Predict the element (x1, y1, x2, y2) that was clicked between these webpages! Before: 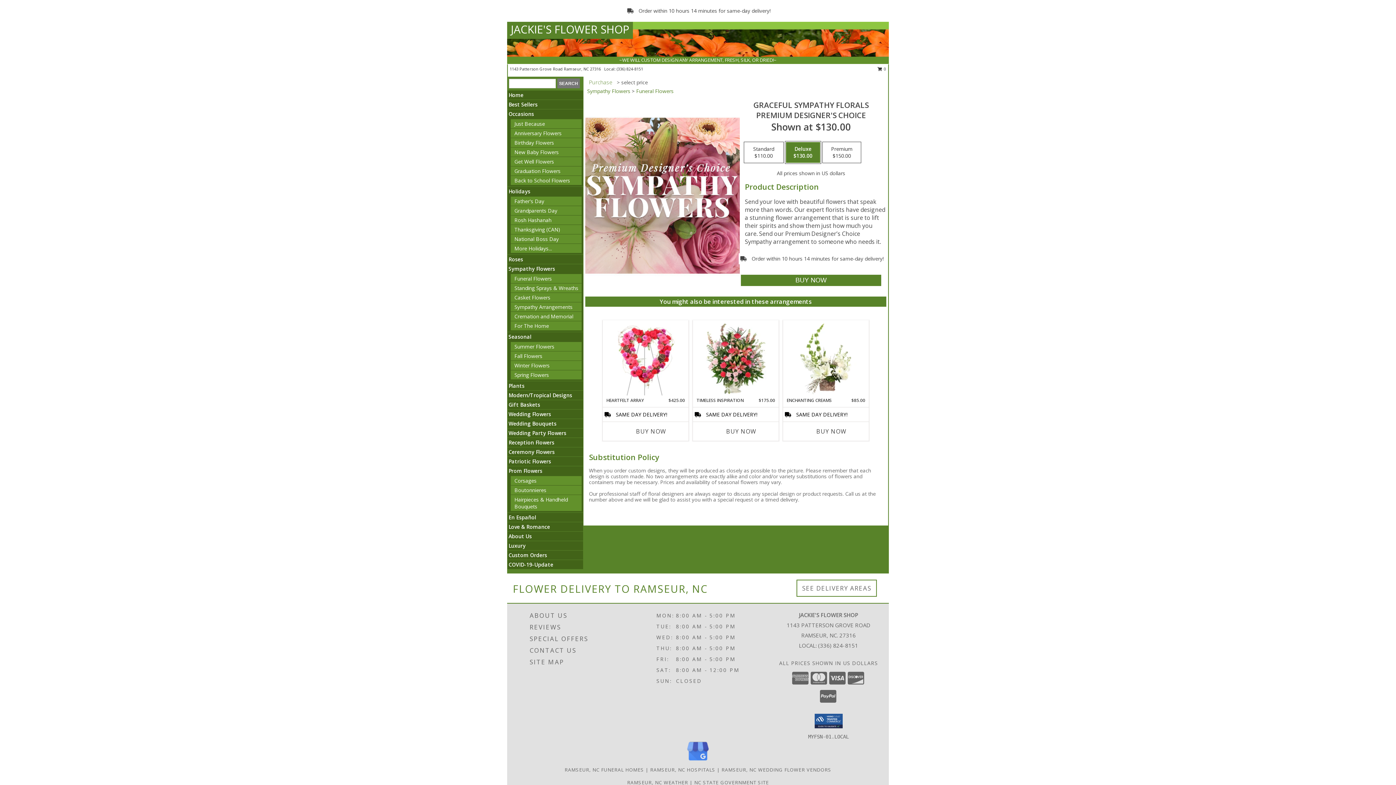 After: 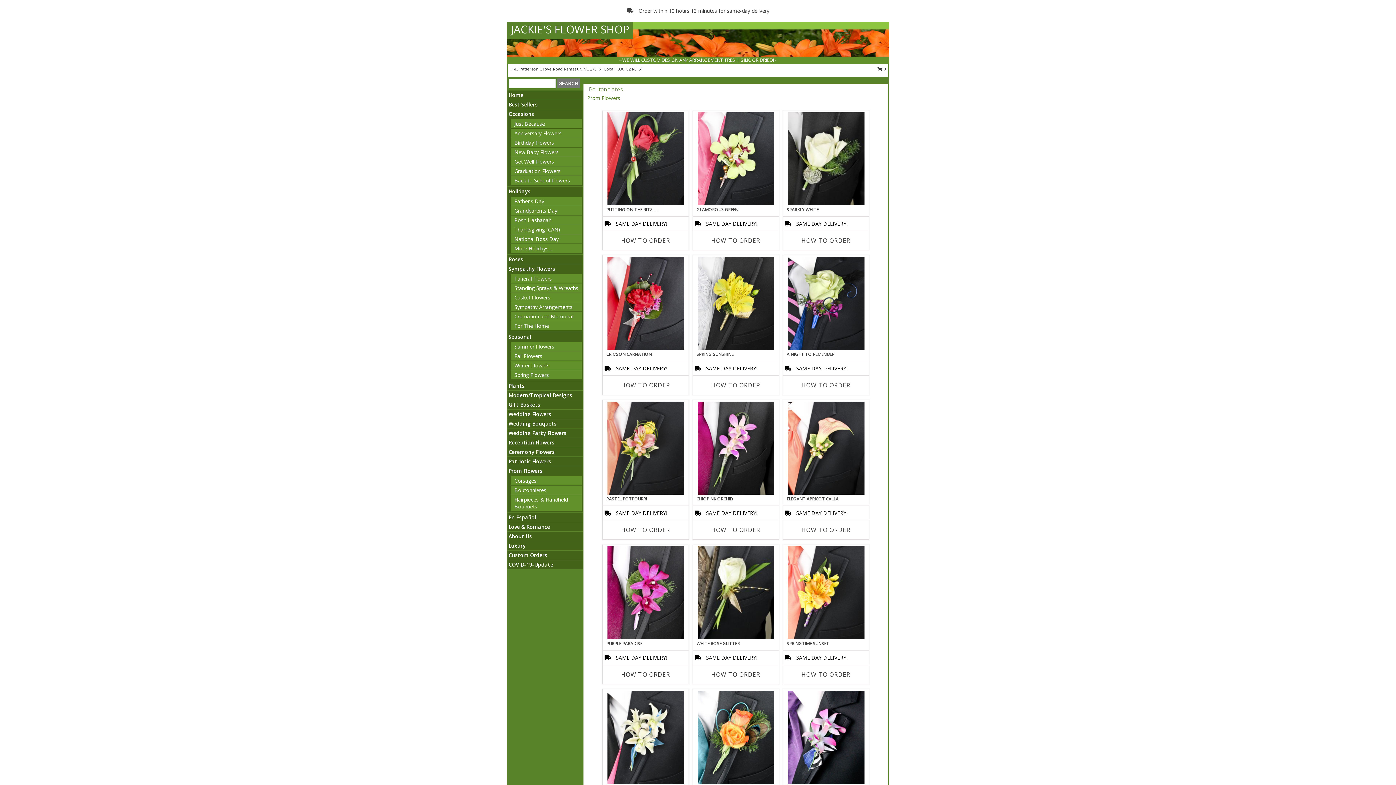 Action: bbox: (514, 486, 546, 493) label: Boutonnieres